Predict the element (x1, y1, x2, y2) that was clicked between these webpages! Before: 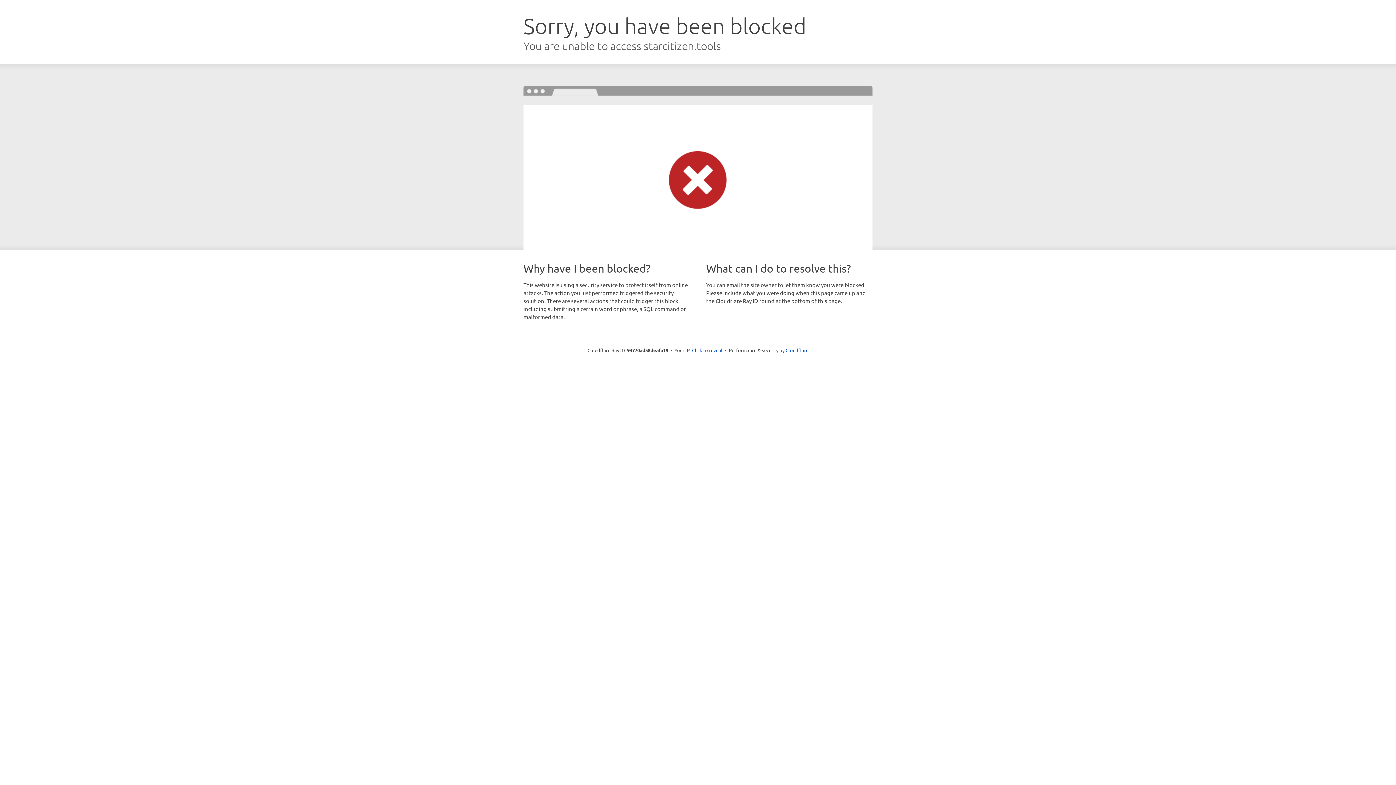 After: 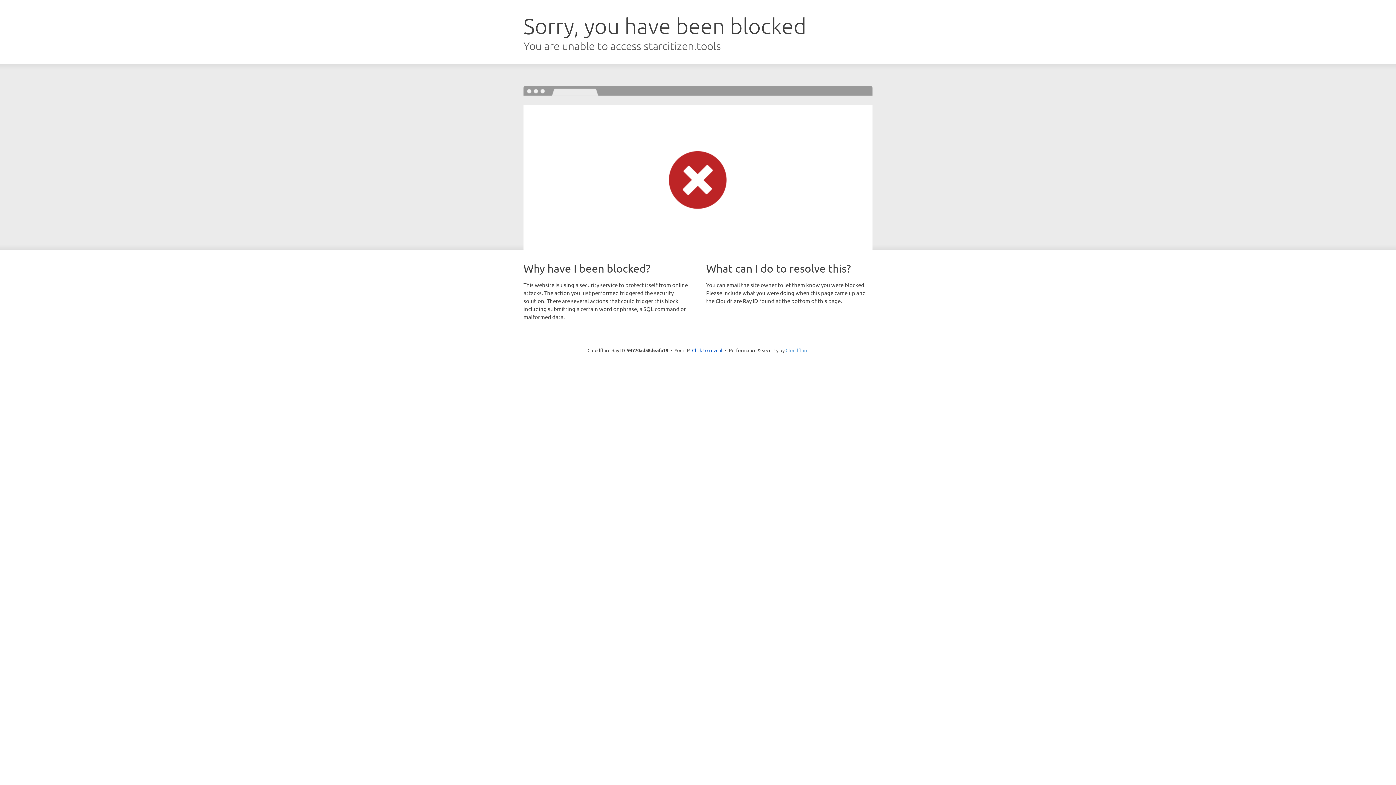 Action: bbox: (785, 347, 808, 353) label: Cloudflare